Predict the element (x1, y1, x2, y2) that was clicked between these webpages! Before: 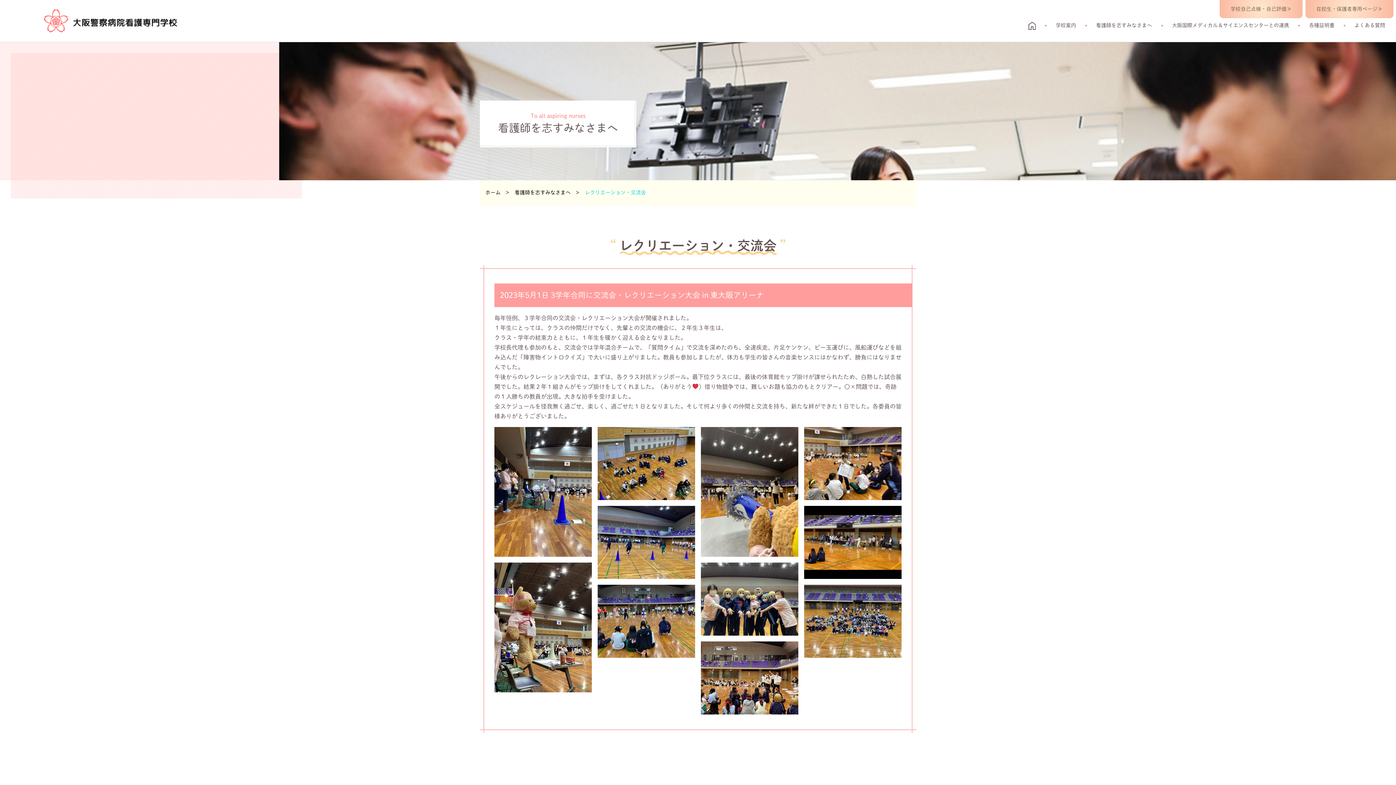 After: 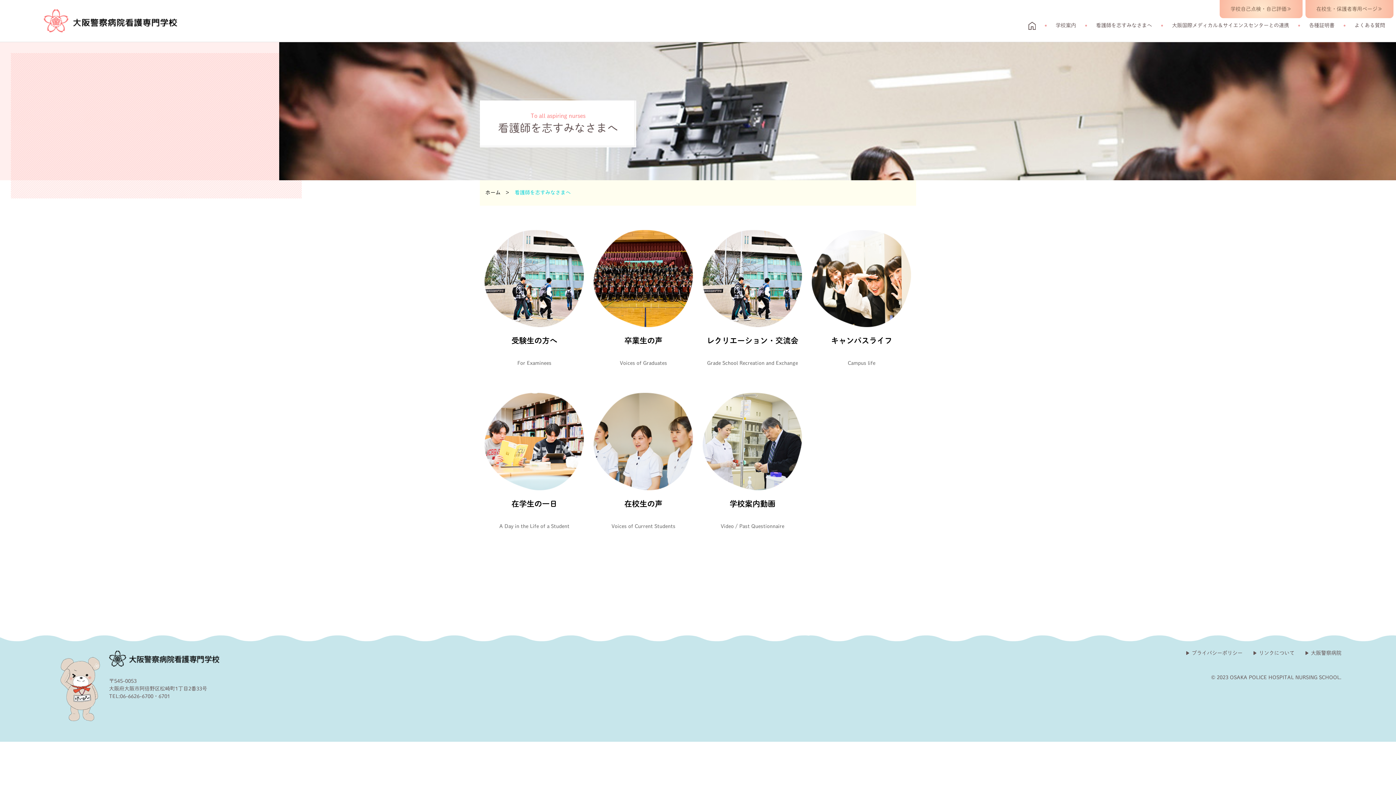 Action: label: 看護師を志すみなさまへ bbox: (1096, 22, 1152, 28)